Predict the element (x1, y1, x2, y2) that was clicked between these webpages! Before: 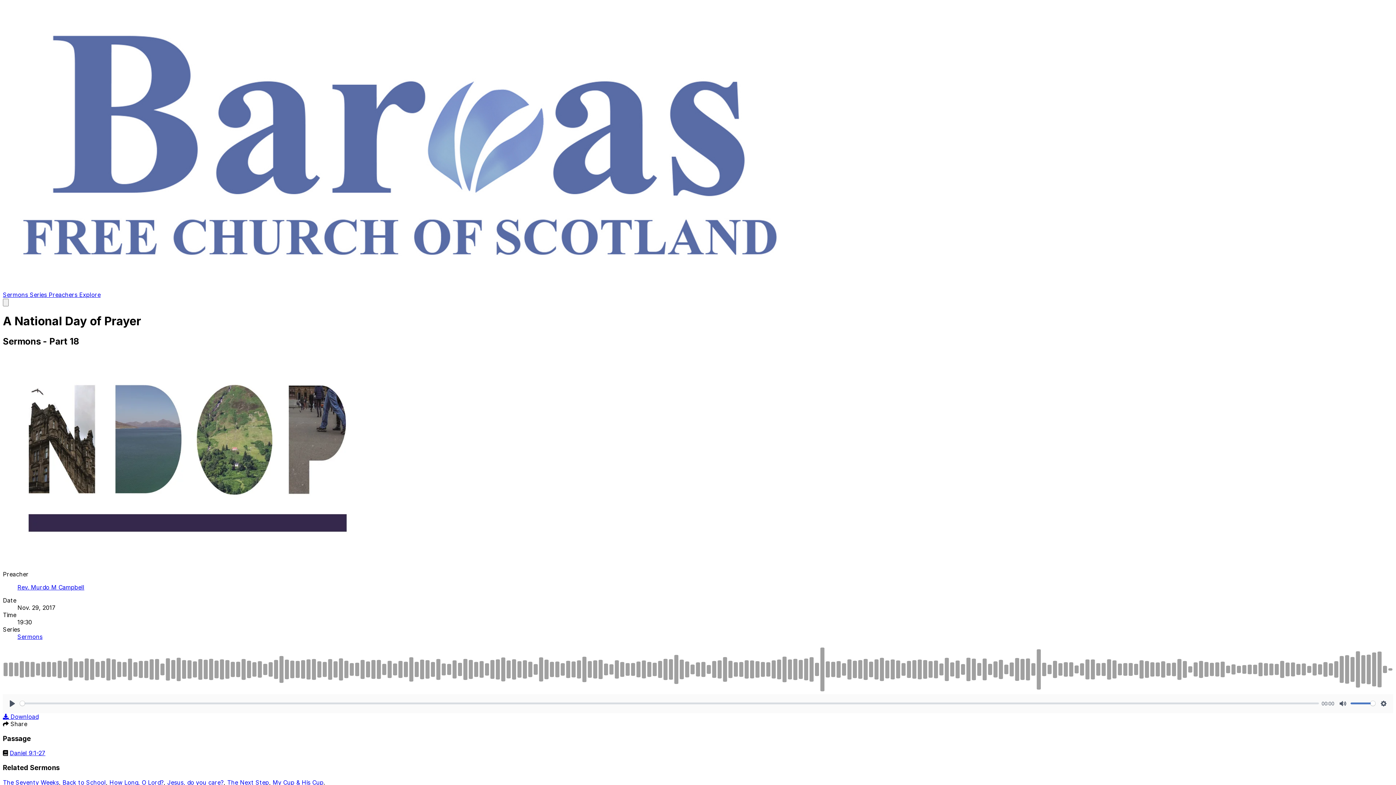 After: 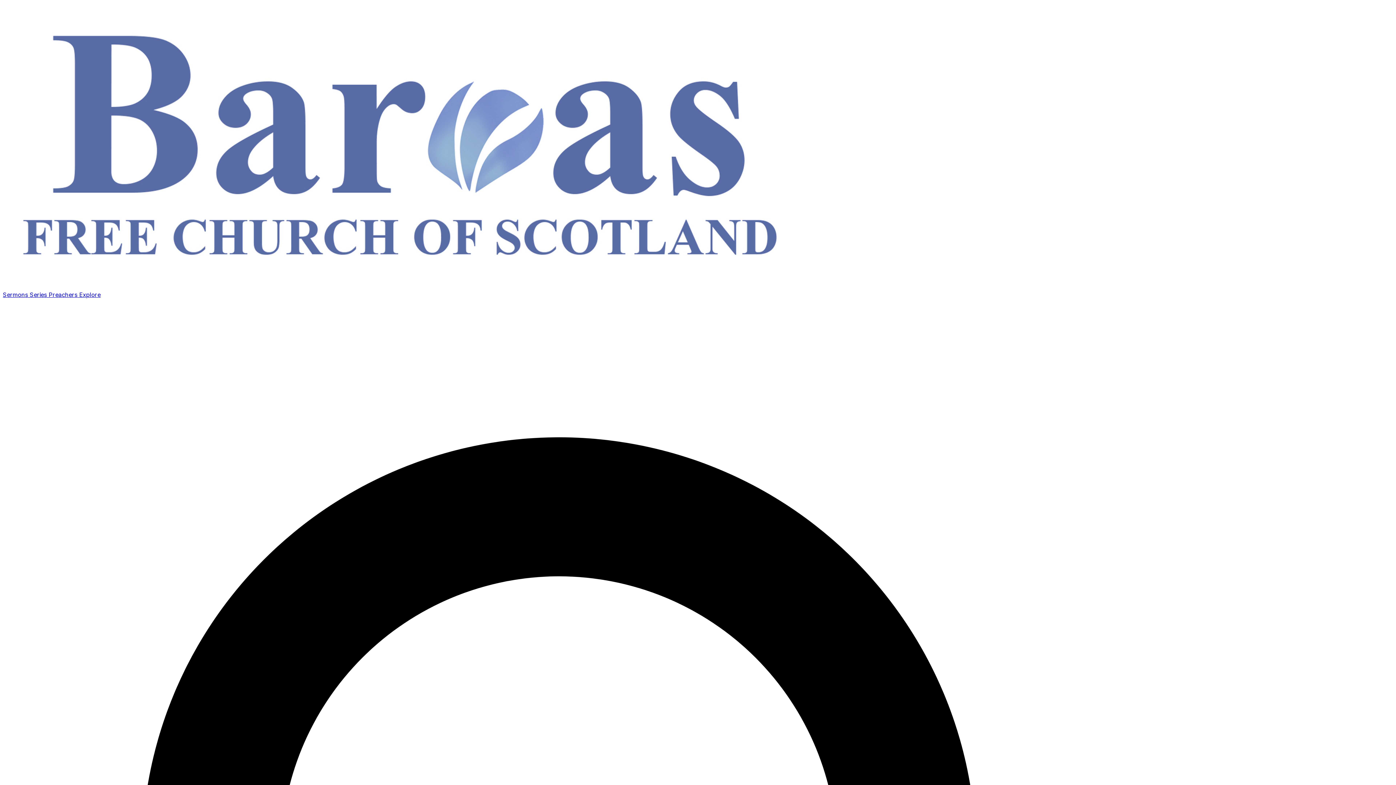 Action: bbox: (2, 291, 29, 298) label: Sermons 